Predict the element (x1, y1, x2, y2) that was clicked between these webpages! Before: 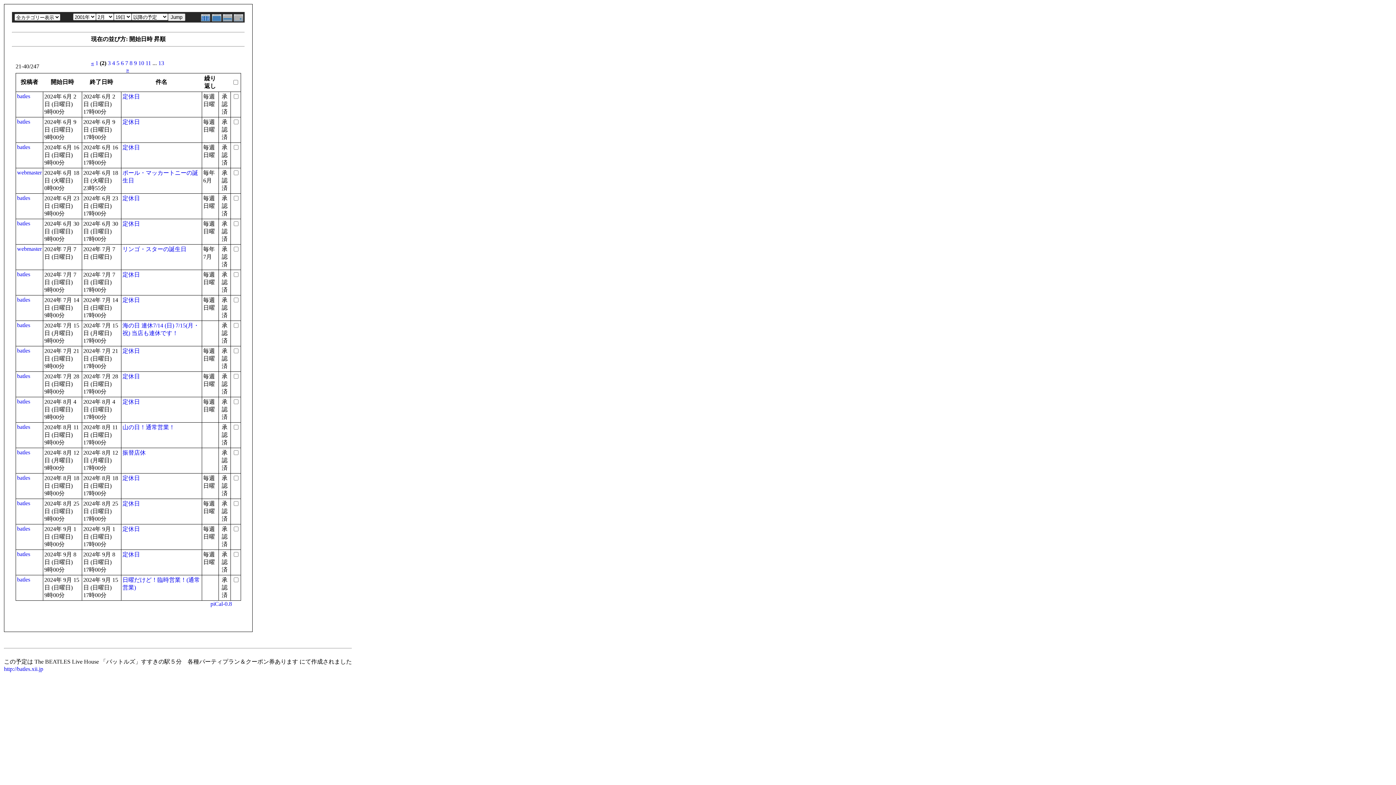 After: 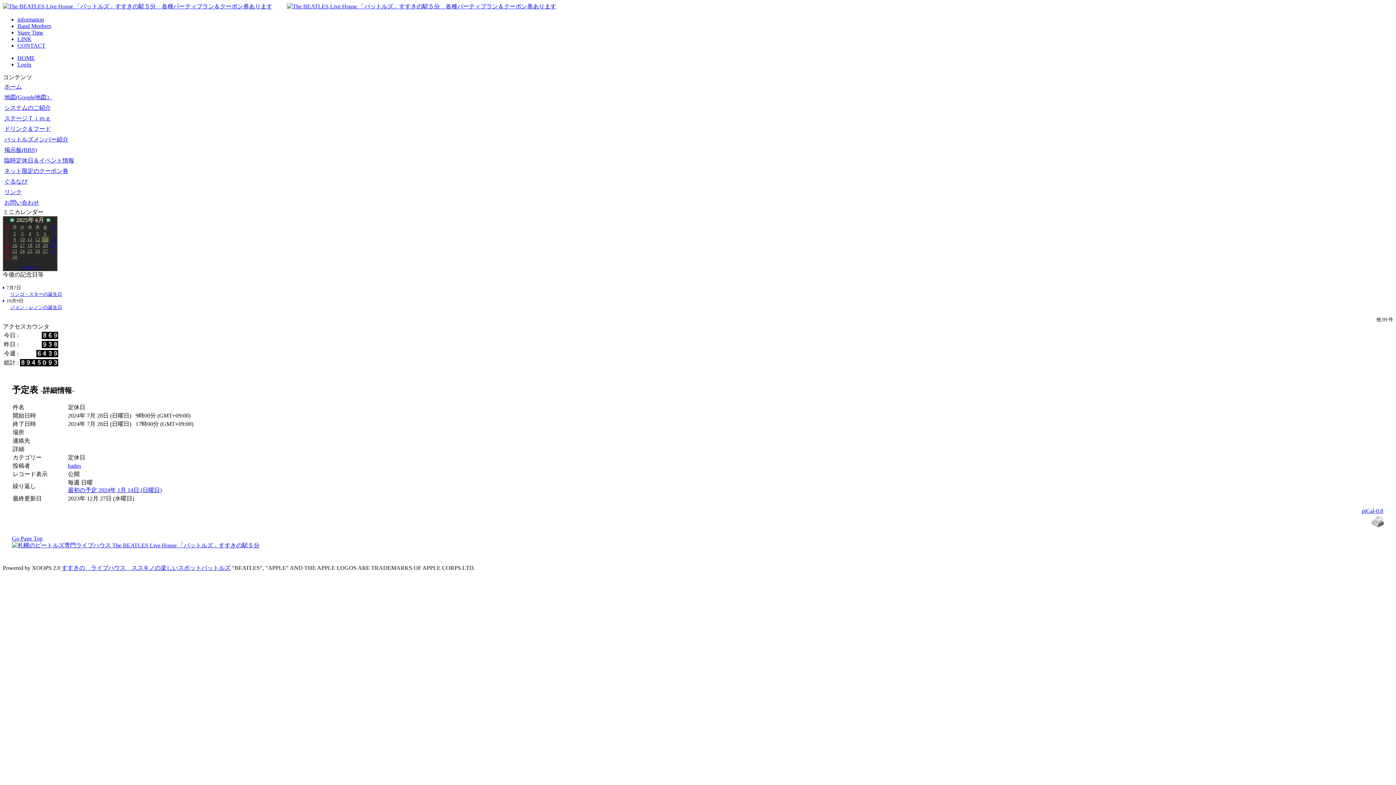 Action: label: 定休日 bbox: (122, 373, 140, 379)